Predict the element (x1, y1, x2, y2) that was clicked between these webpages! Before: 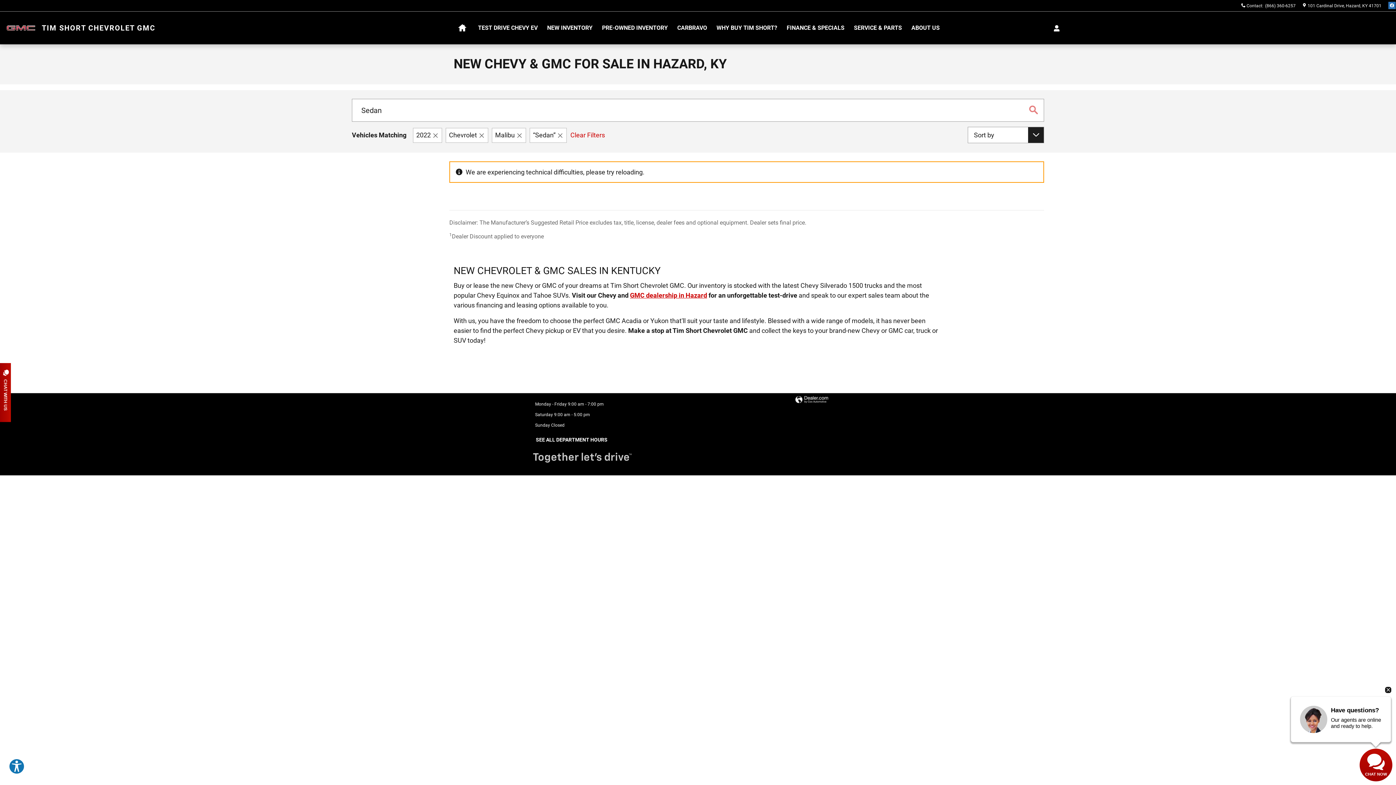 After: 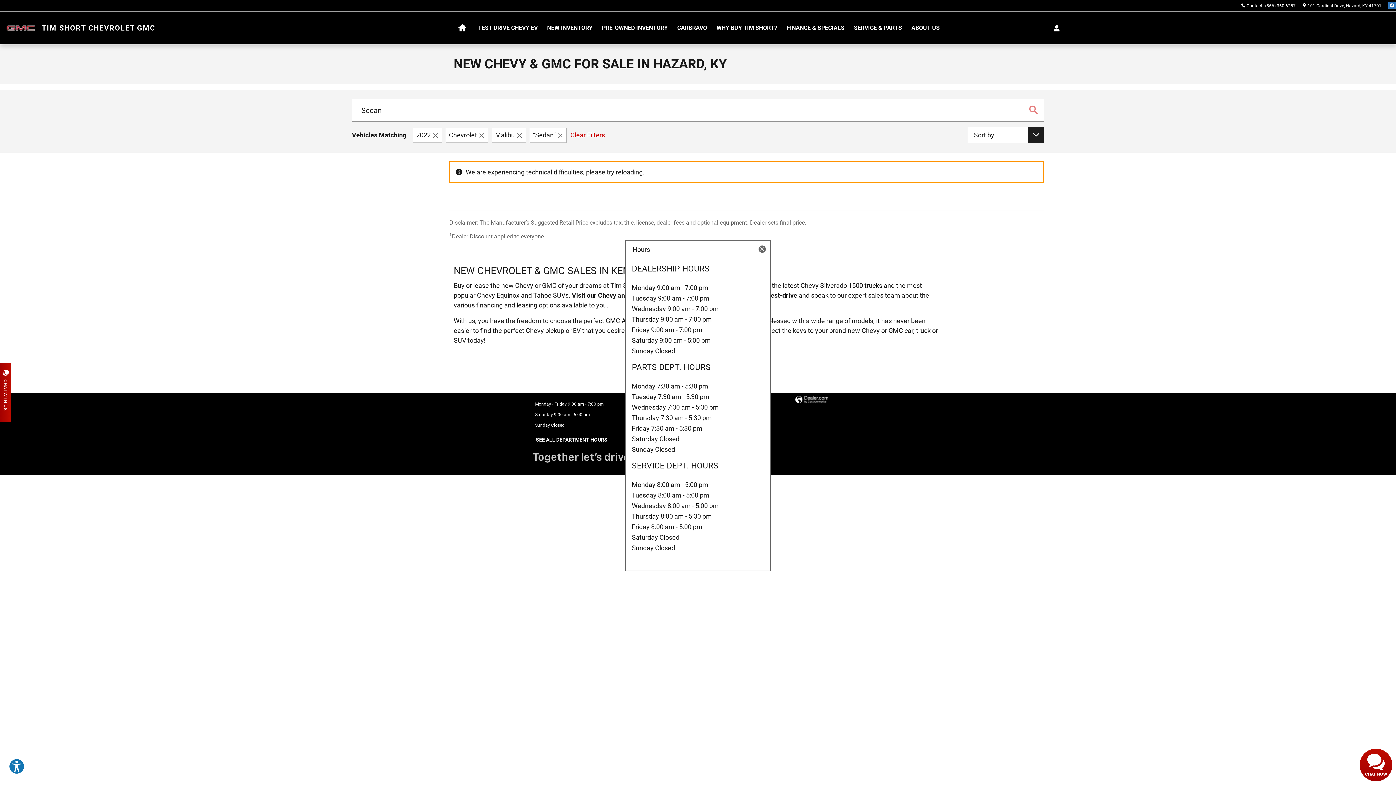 Action: bbox: (535, 436, 617, 443) label: SEE ALL DEPARTMENT HOURS